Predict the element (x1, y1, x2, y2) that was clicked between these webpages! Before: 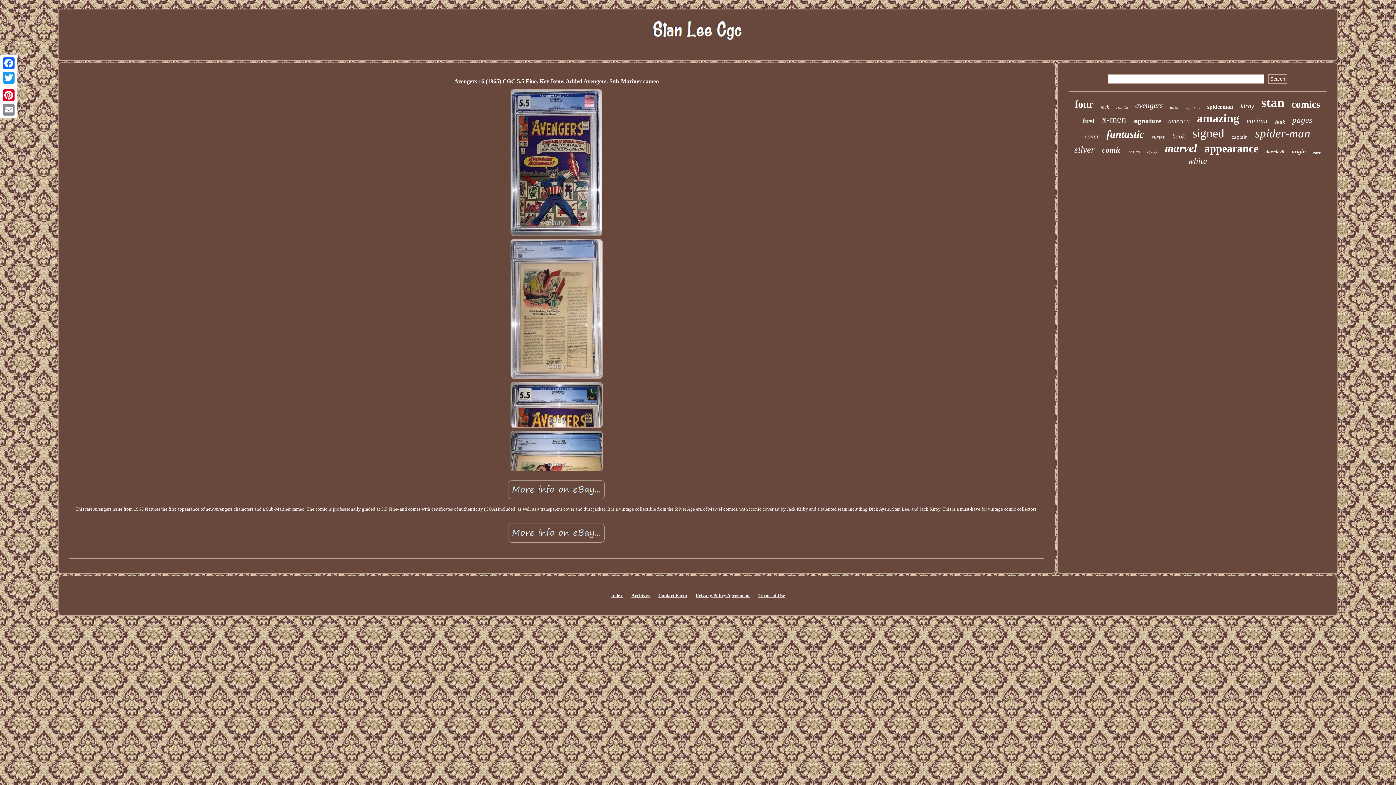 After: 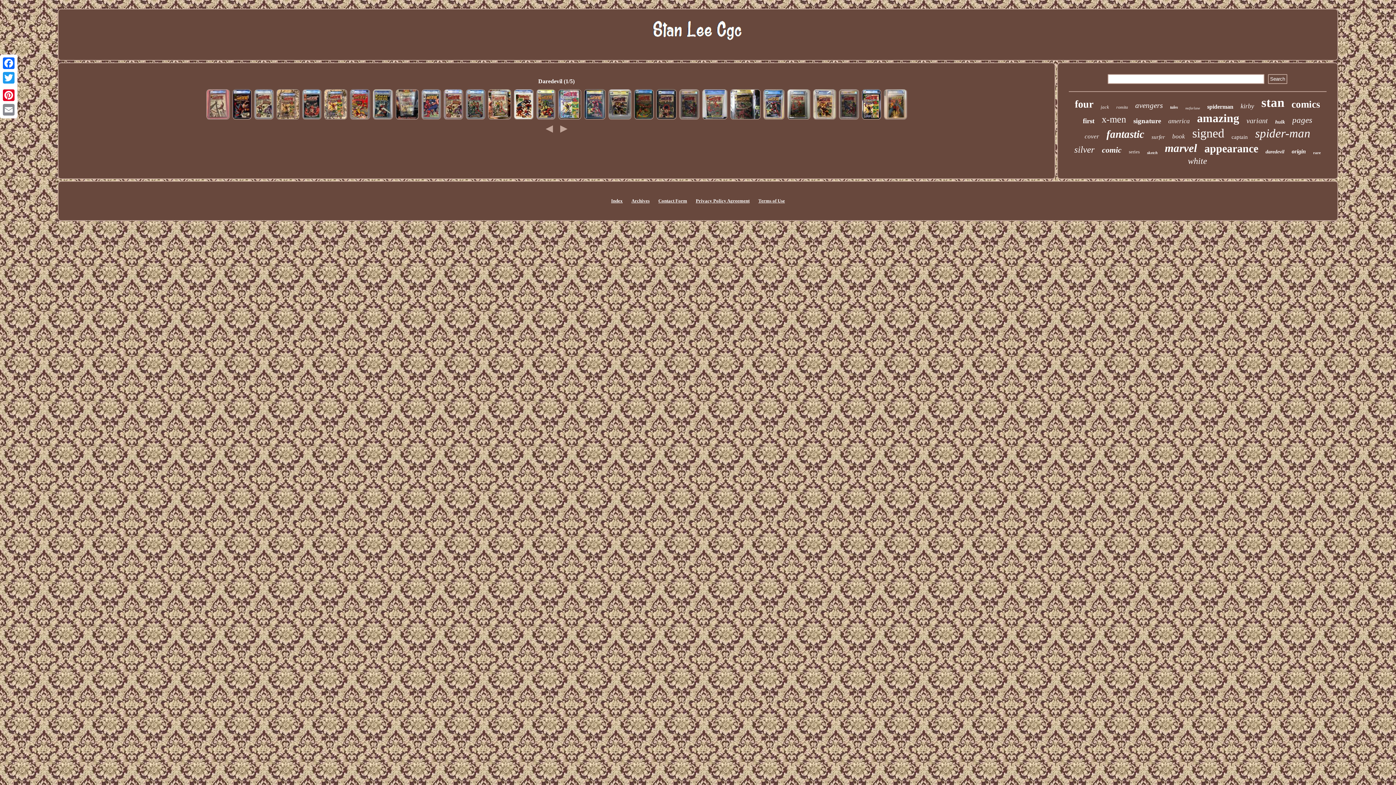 Action: label: daredevil bbox: (1265, 149, 1284, 154)